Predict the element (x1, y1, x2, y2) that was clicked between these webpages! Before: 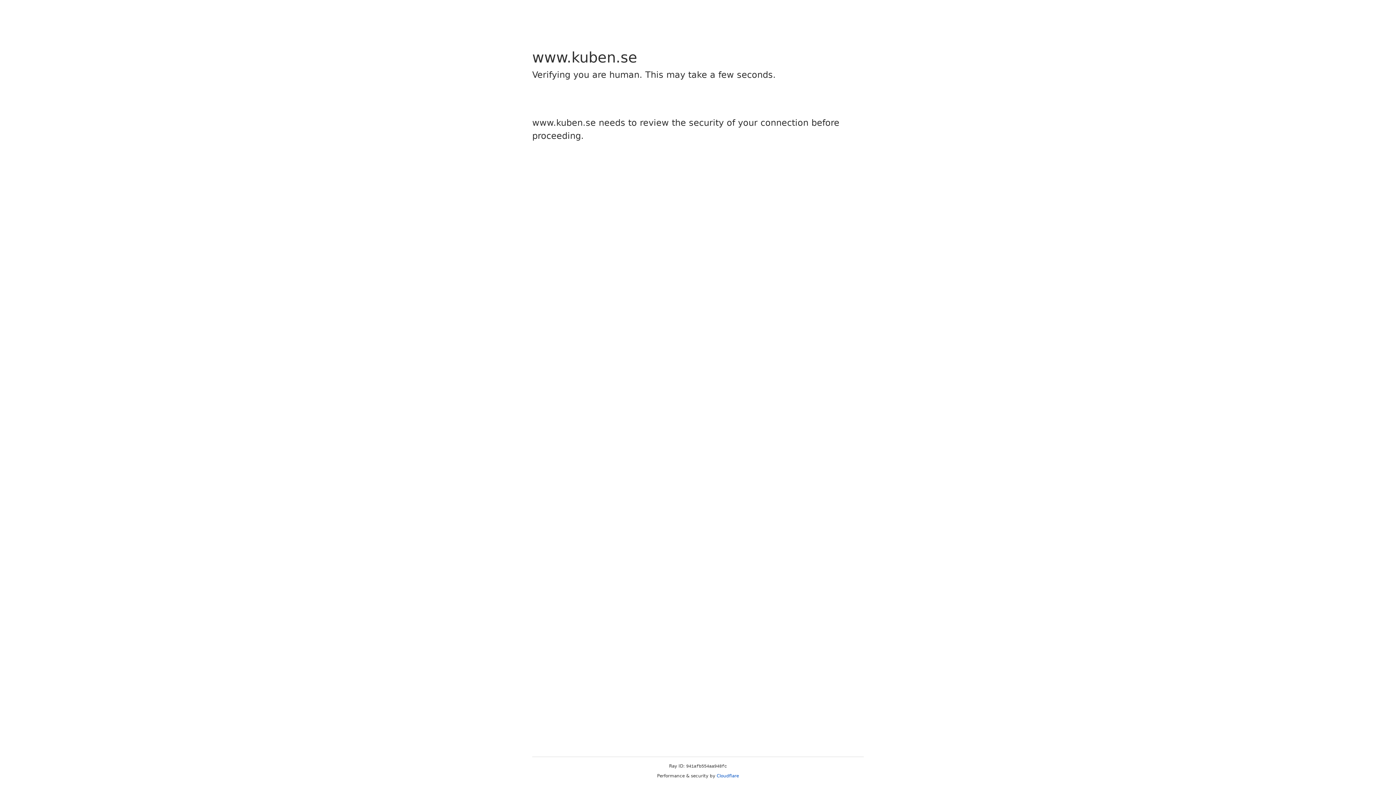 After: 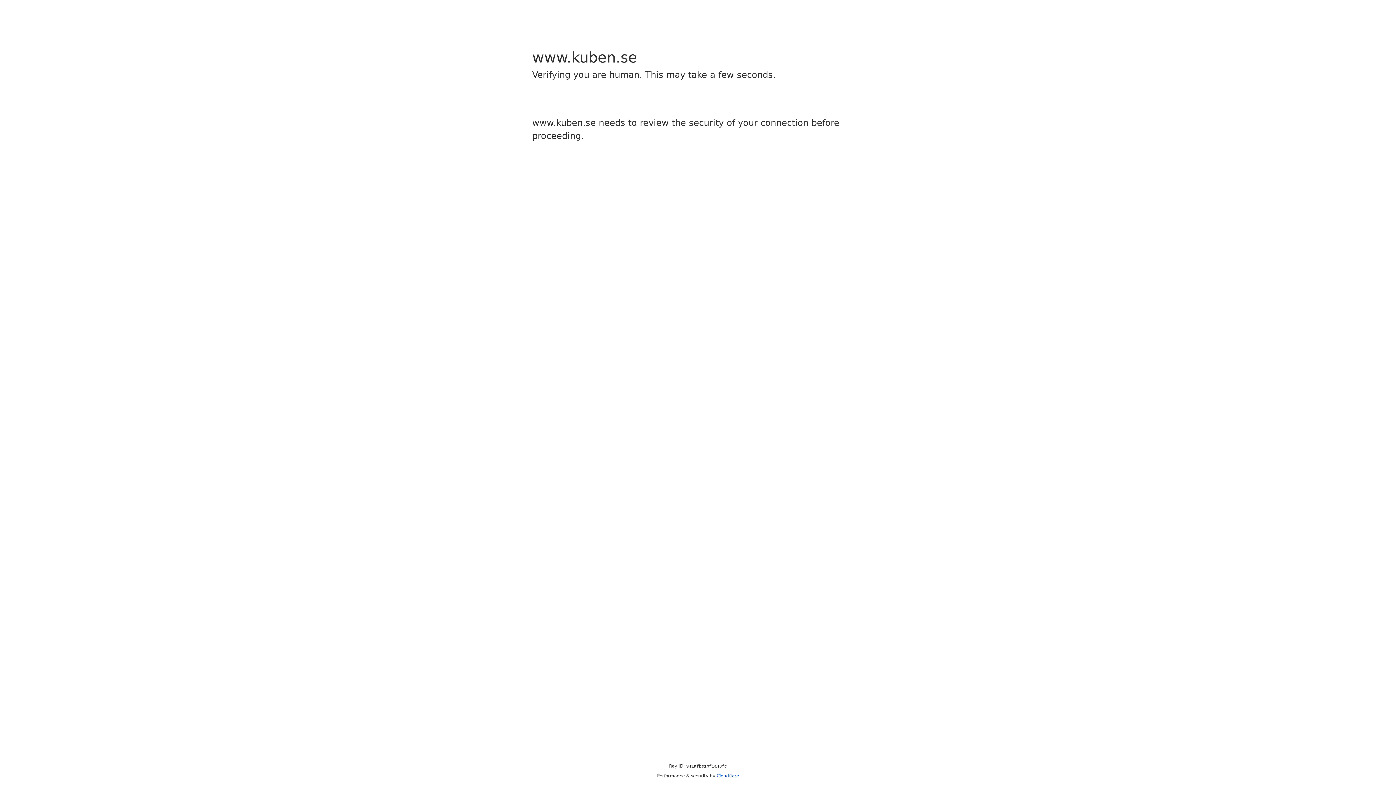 Action: label: Cloudflare bbox: (716, 773, 739, 778)